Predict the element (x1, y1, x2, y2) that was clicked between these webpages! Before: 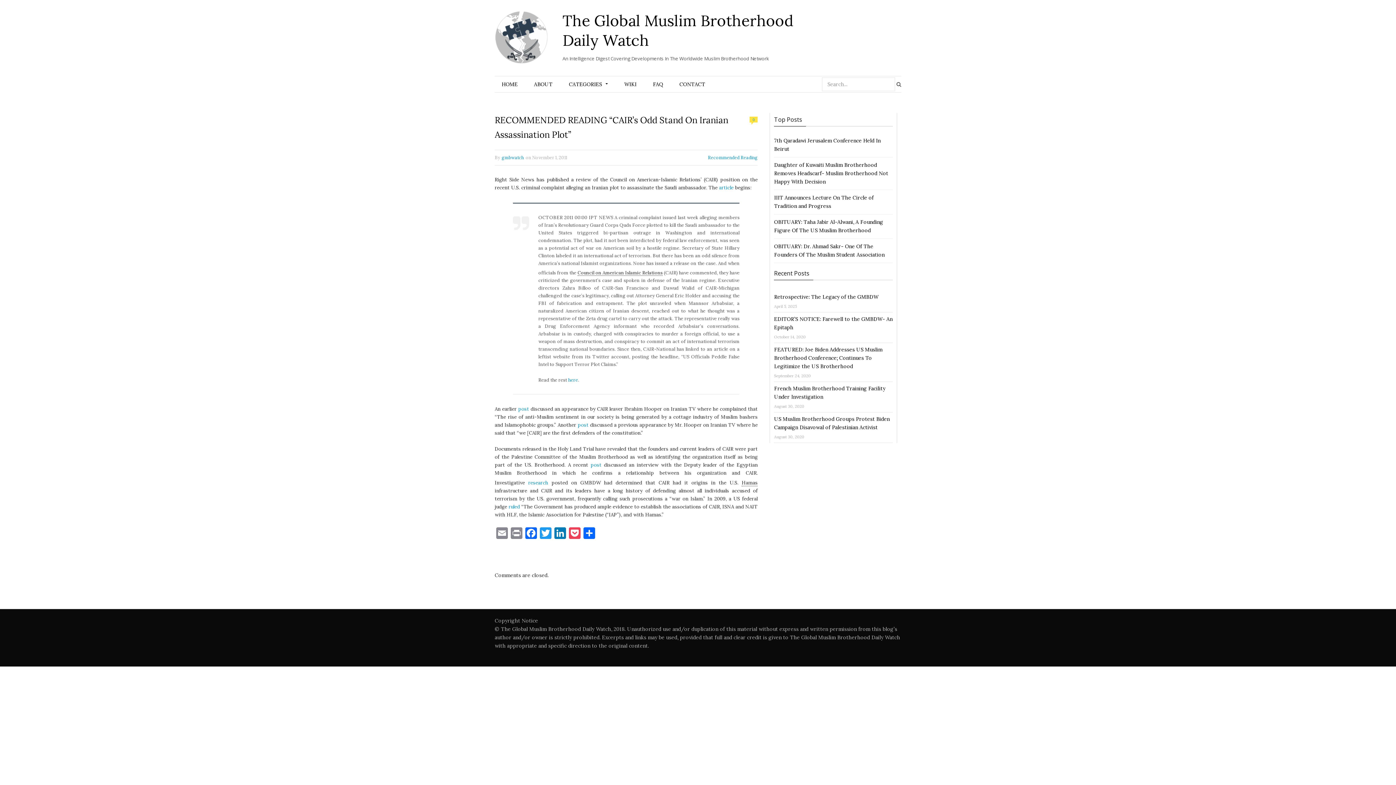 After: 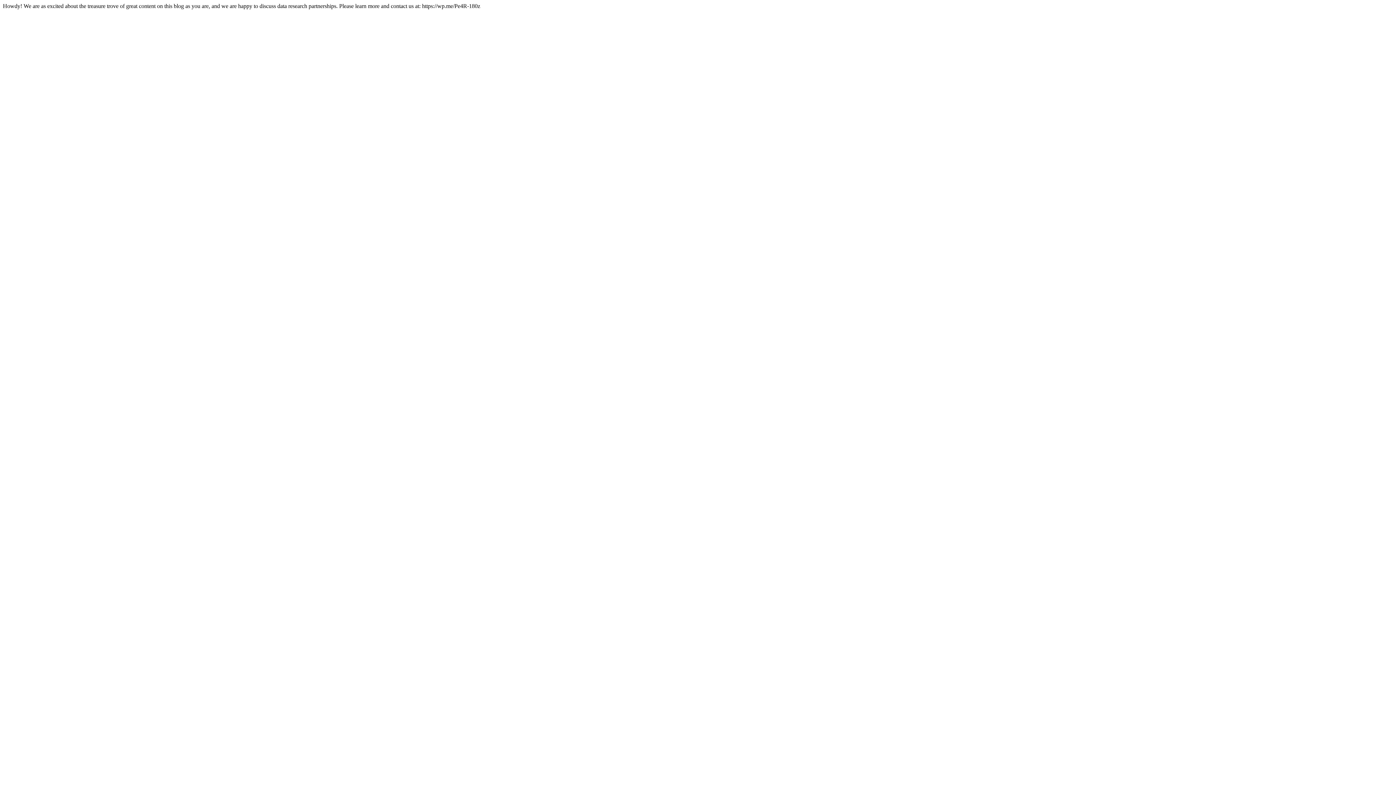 Action: bbox: (568, 376, 578, 382) label: here